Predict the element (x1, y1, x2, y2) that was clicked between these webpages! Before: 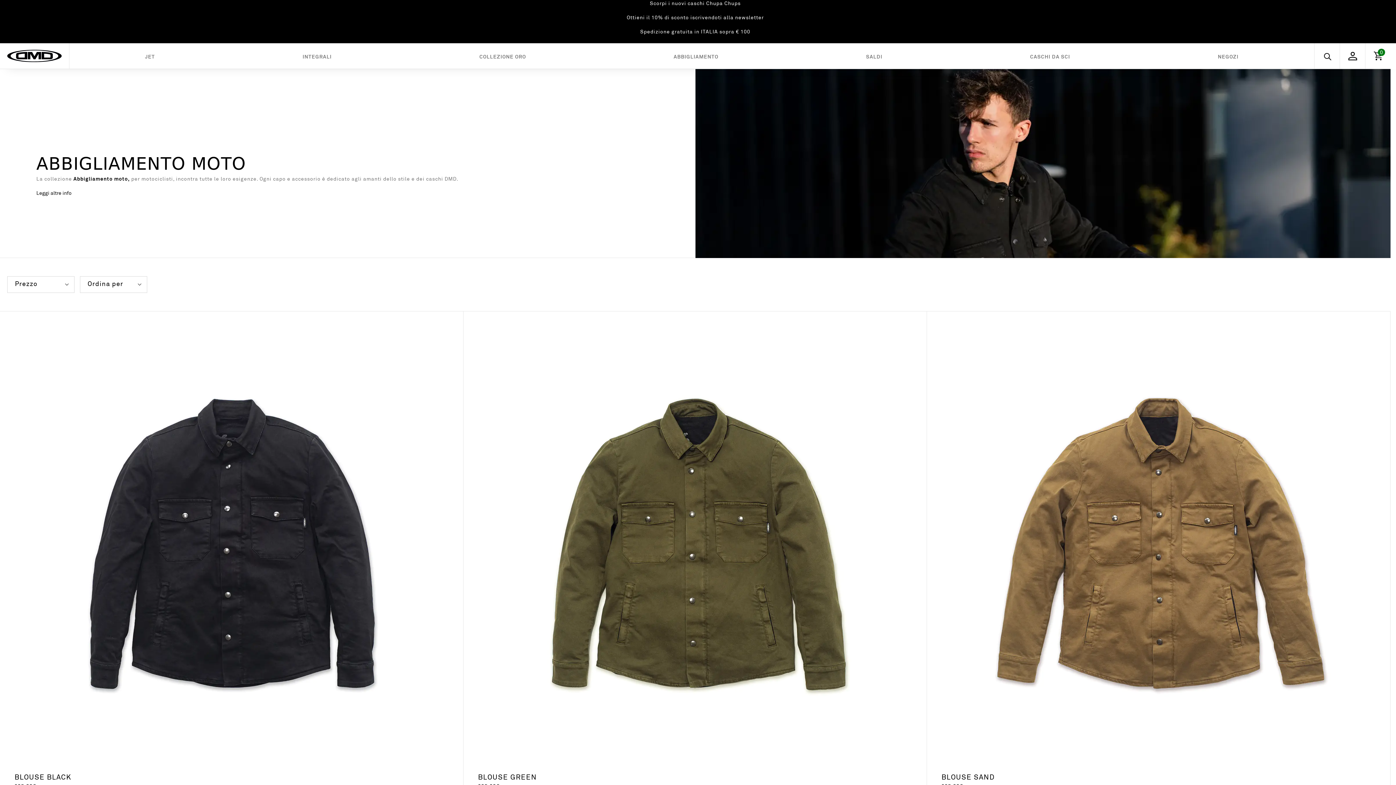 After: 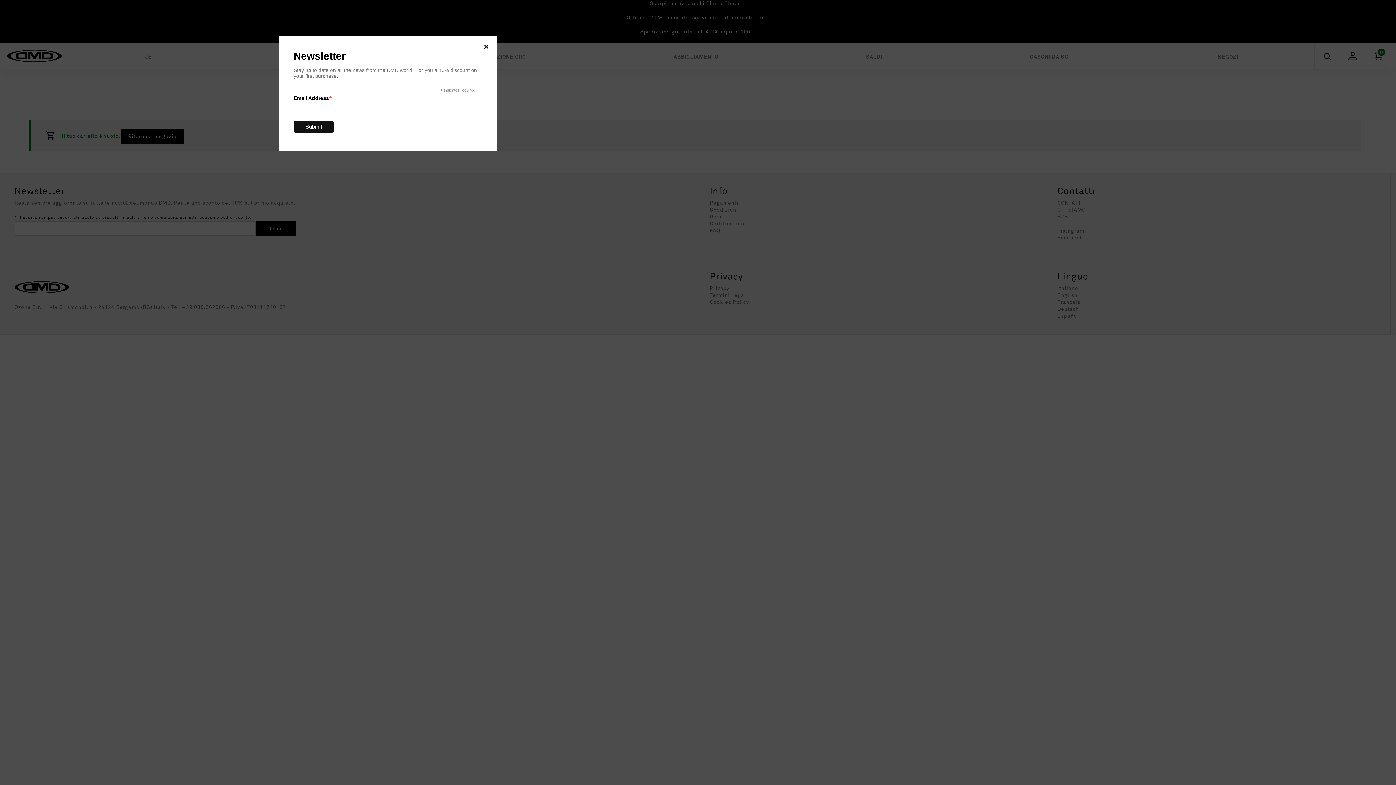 Action: bbox: (1365, 43, 1390, 68) label: 0